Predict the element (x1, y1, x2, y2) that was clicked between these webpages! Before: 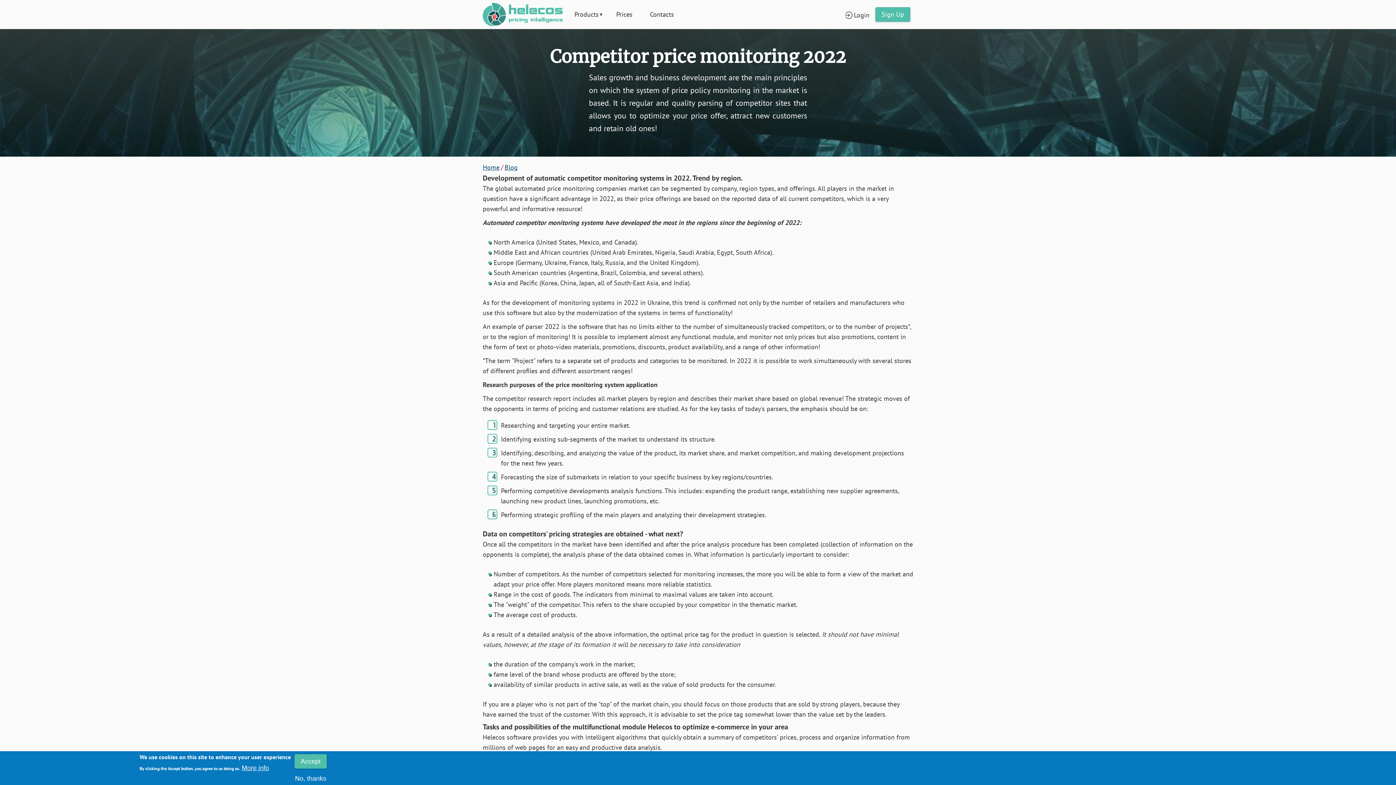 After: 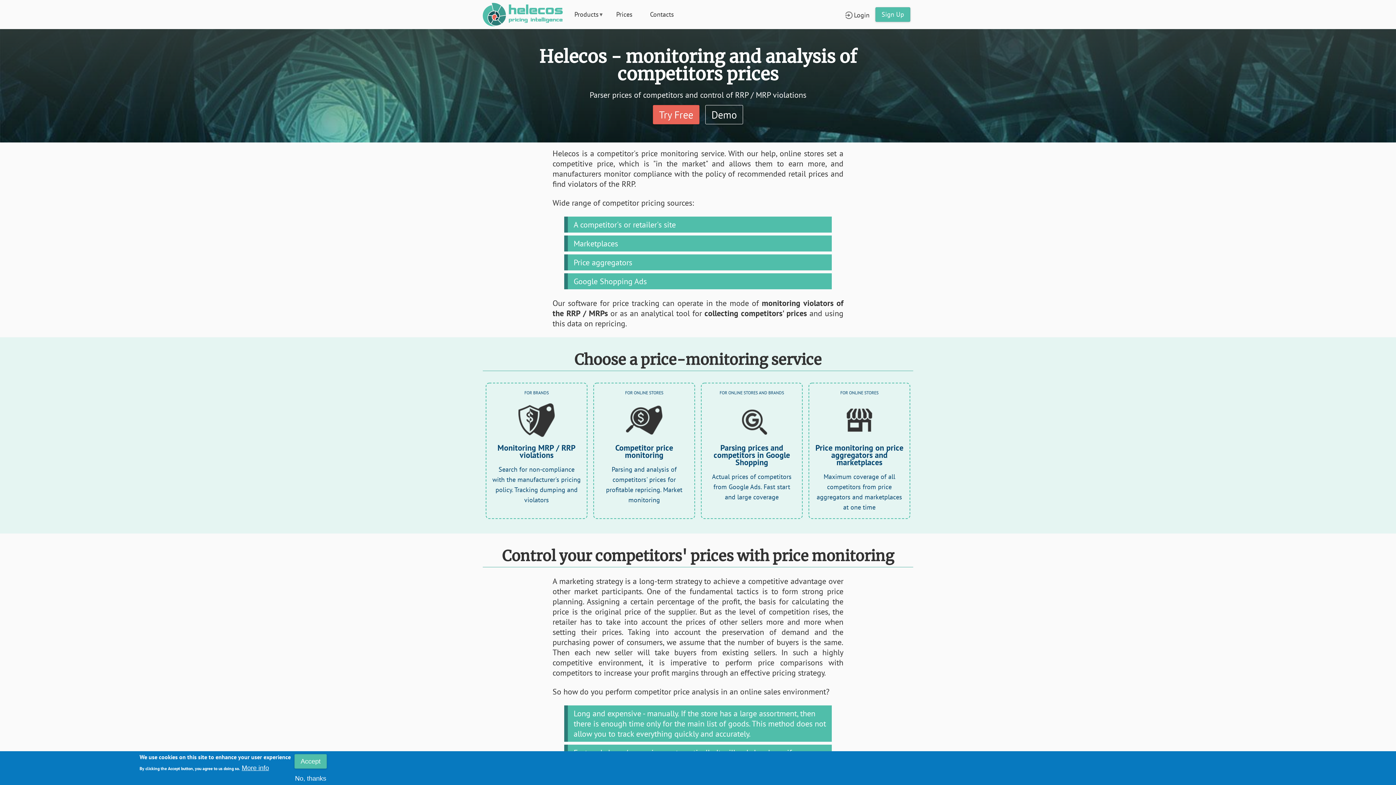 Action: bbox: (482, 2, 562, 26)